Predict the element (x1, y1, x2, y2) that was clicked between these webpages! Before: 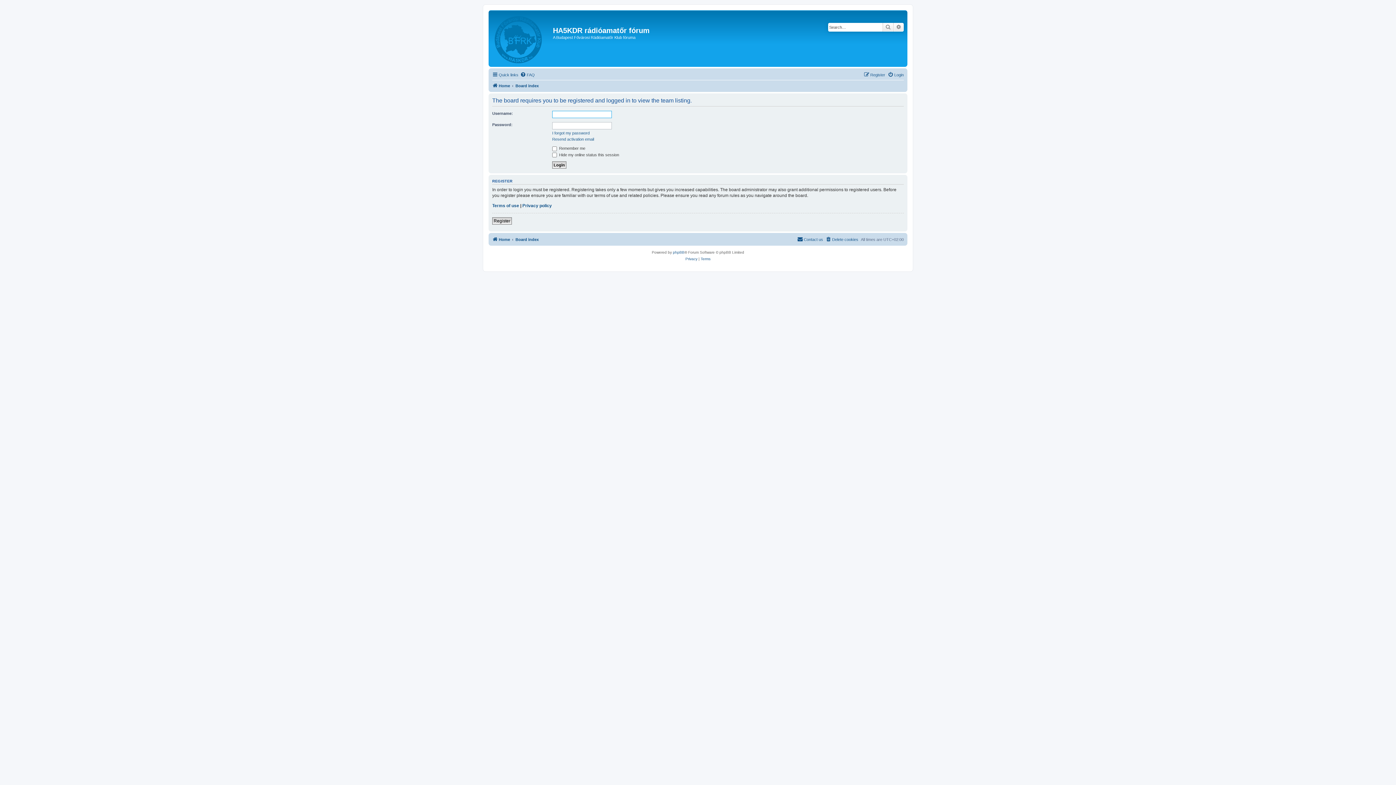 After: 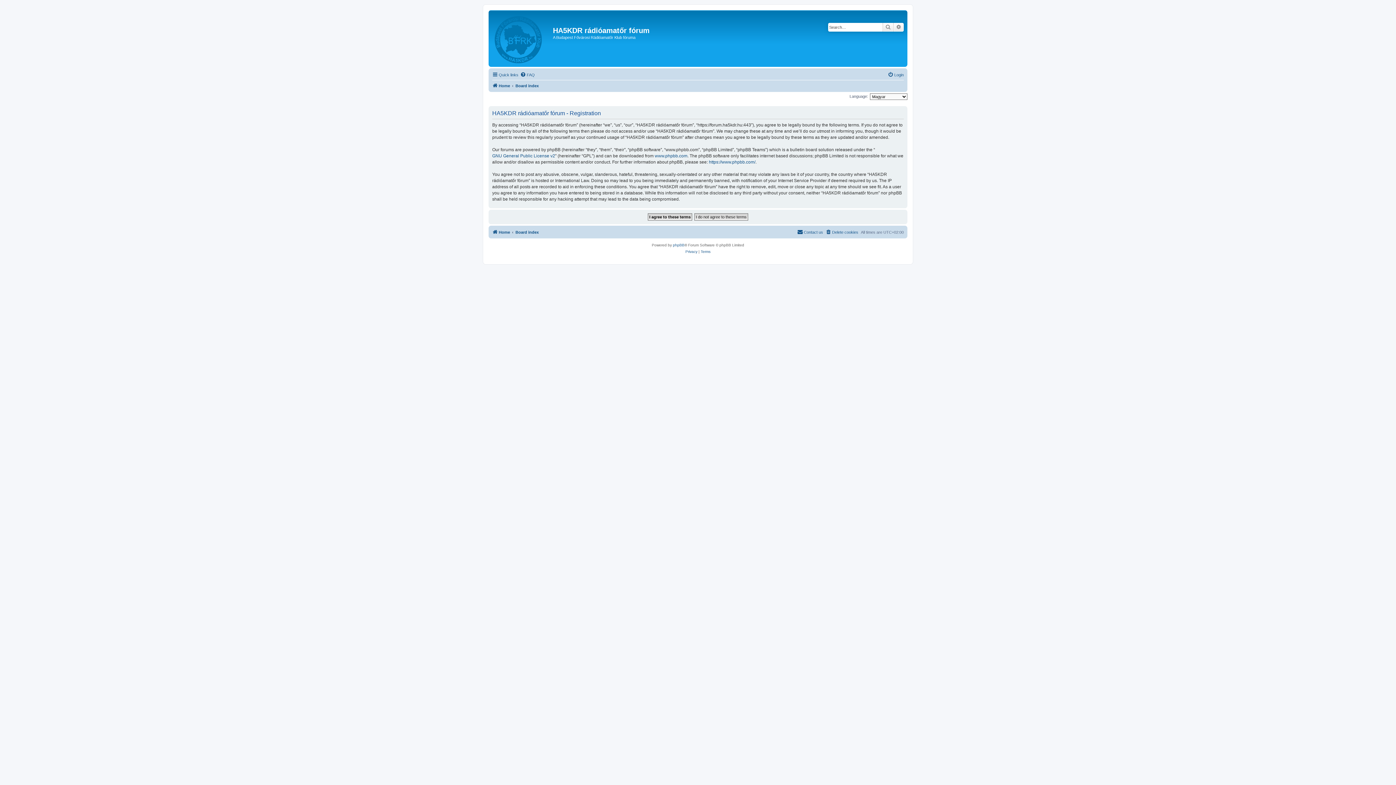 Action: label: Register bbox: (864, 70, 885, 79)